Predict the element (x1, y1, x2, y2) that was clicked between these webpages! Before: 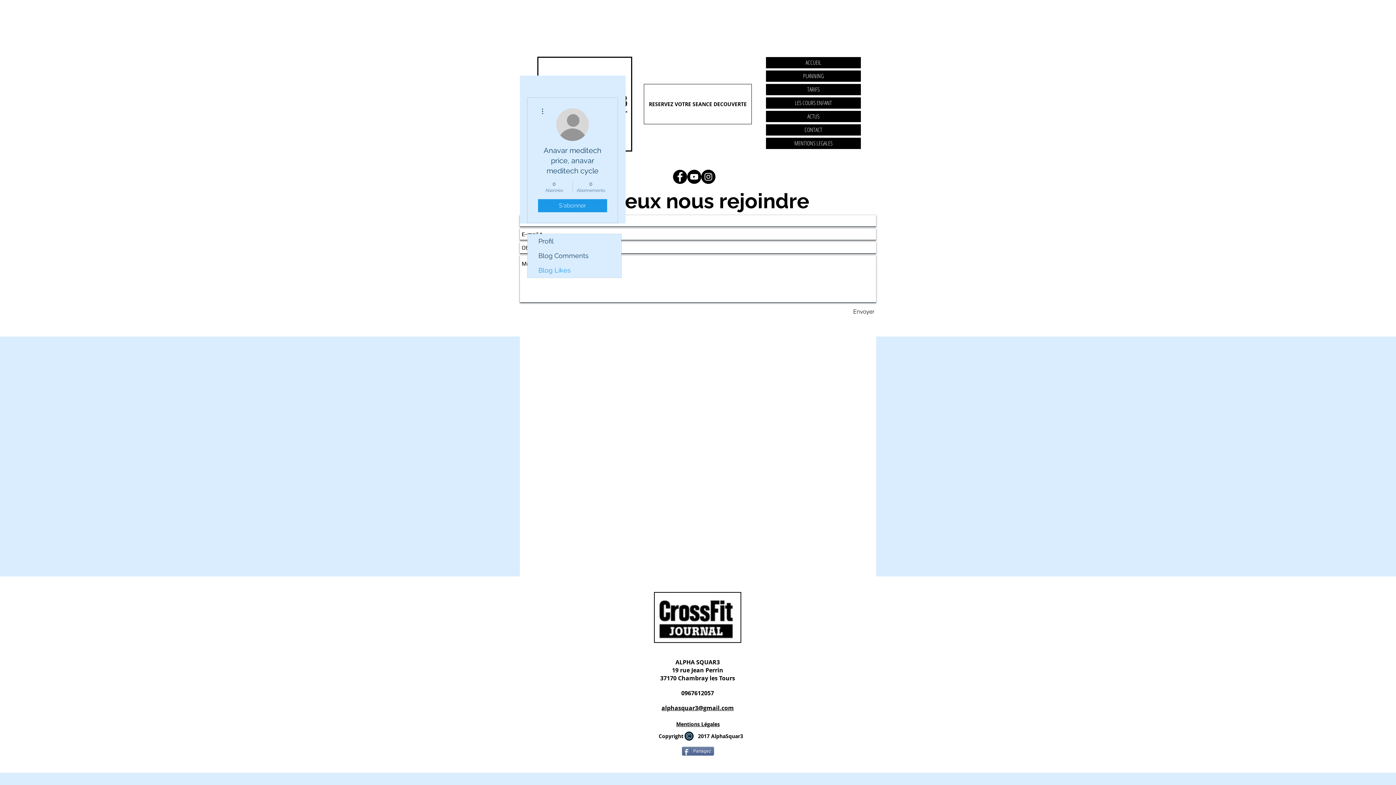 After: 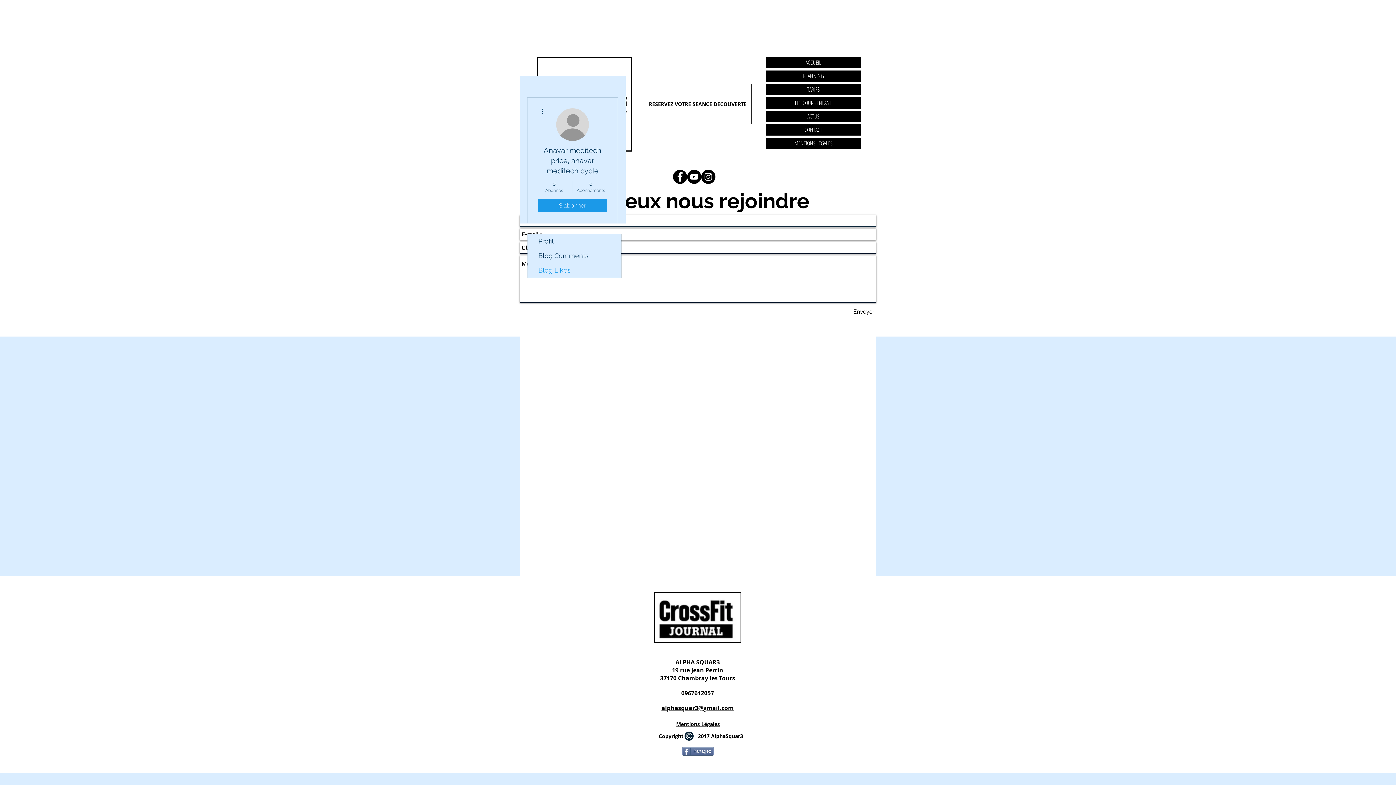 Action: label: Instagram bbox: (701, 169, 715, 184)